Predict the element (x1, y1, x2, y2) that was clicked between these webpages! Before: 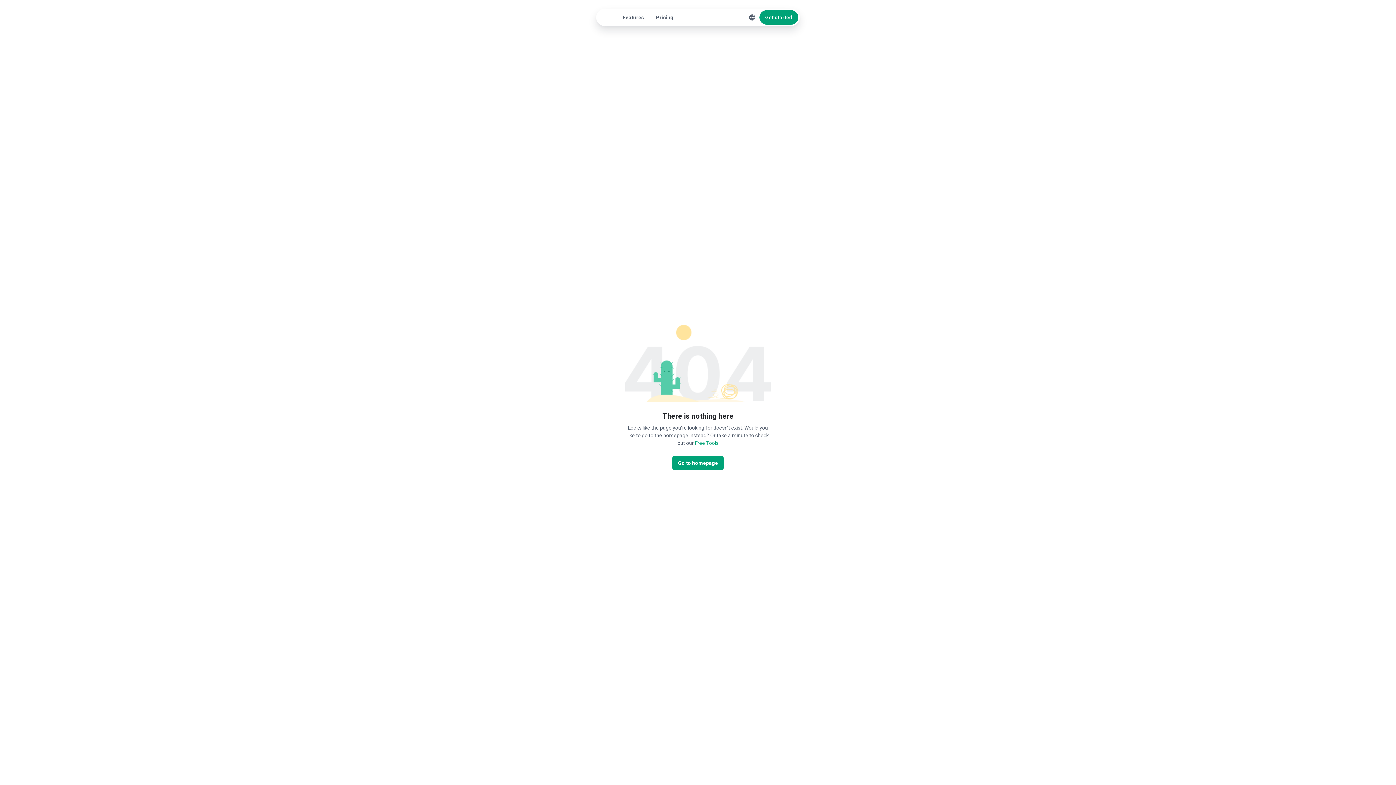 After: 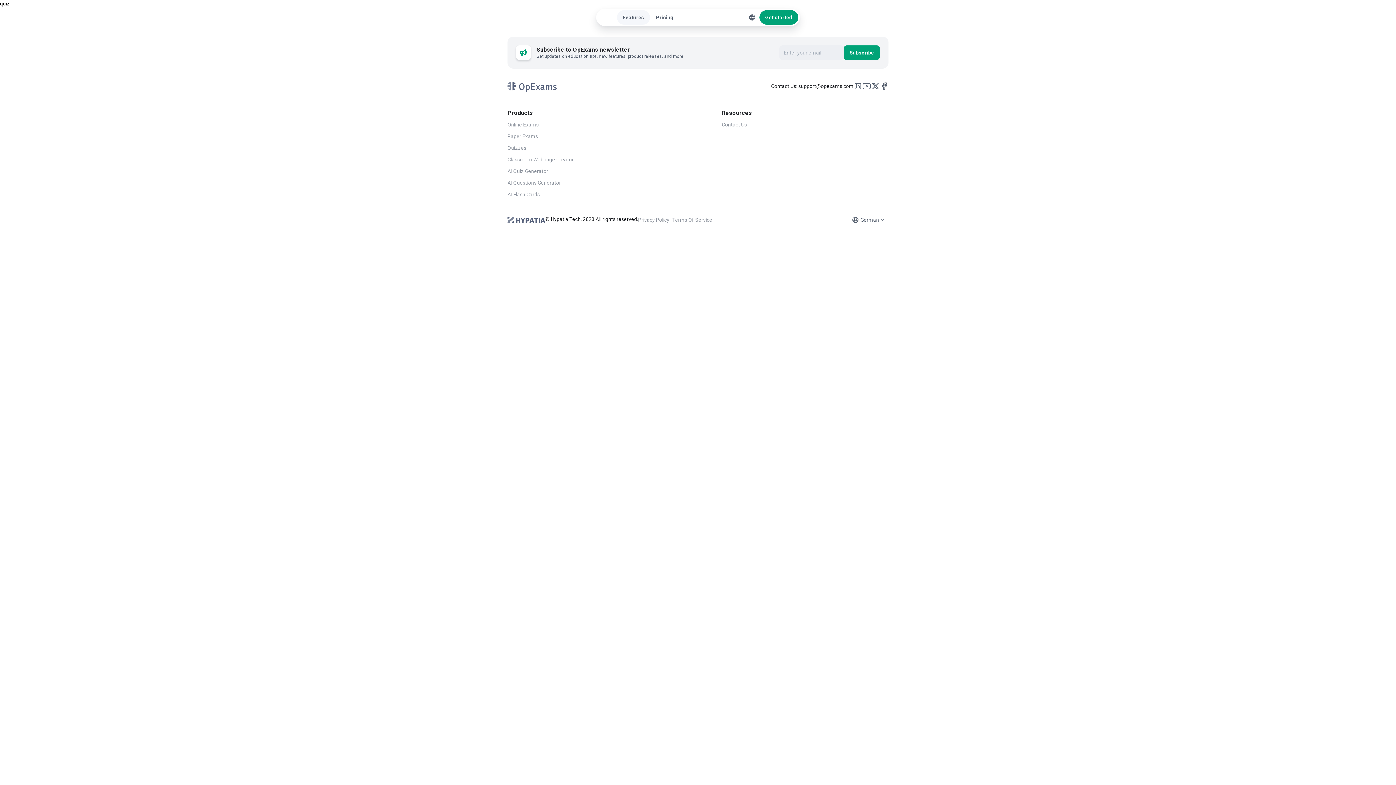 Action: bbox: (617, 10, 650, 24) label: Features